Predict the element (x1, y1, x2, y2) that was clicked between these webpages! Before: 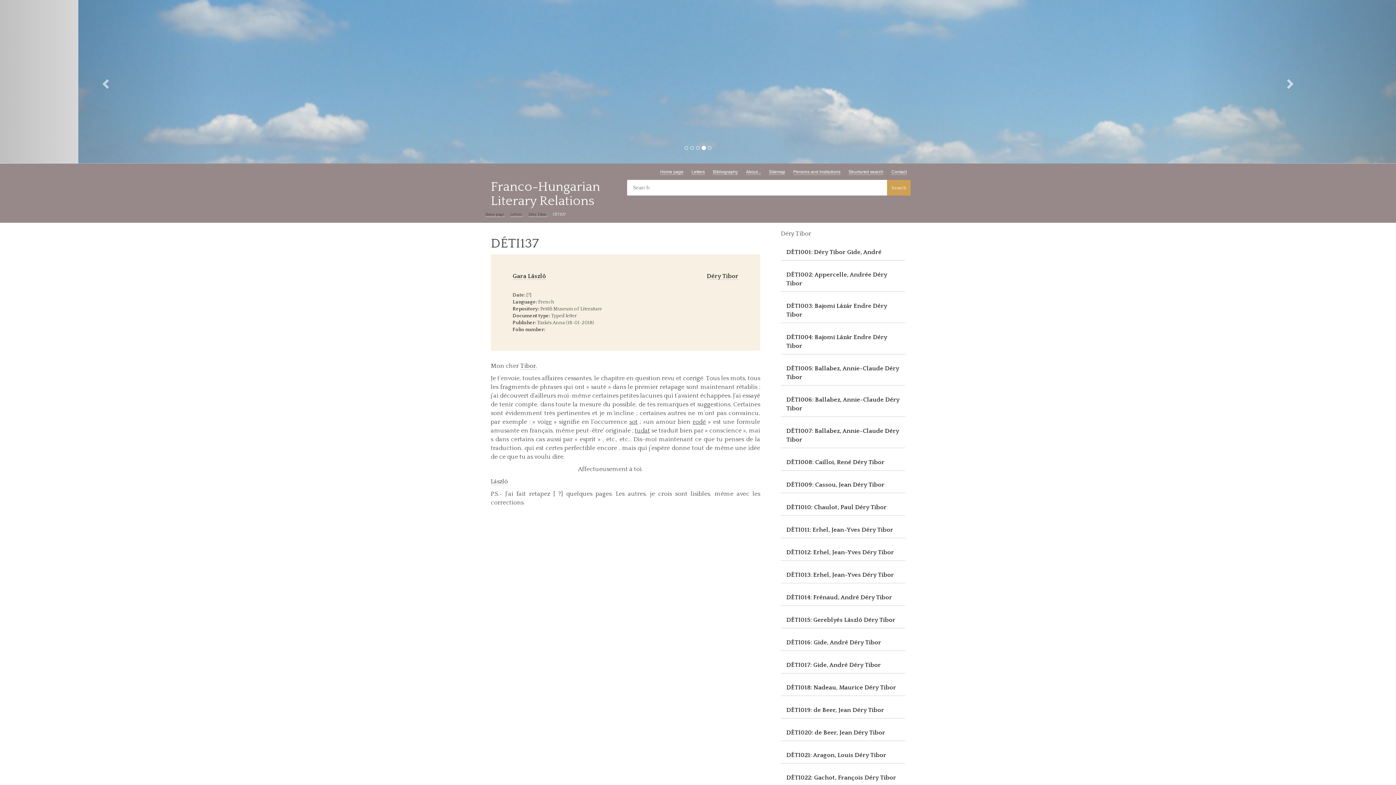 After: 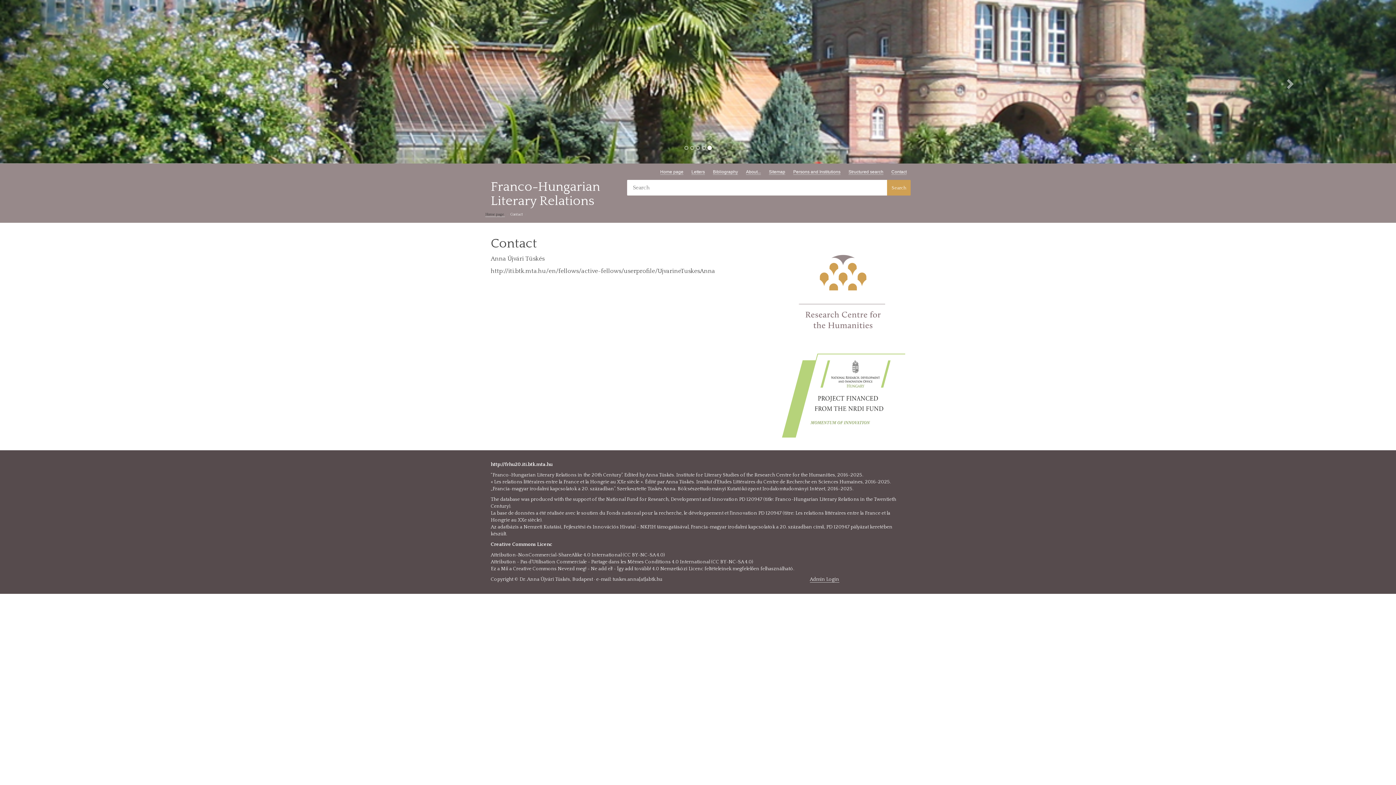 Action: label: Contact bbox: (891, 169, 906, 174)